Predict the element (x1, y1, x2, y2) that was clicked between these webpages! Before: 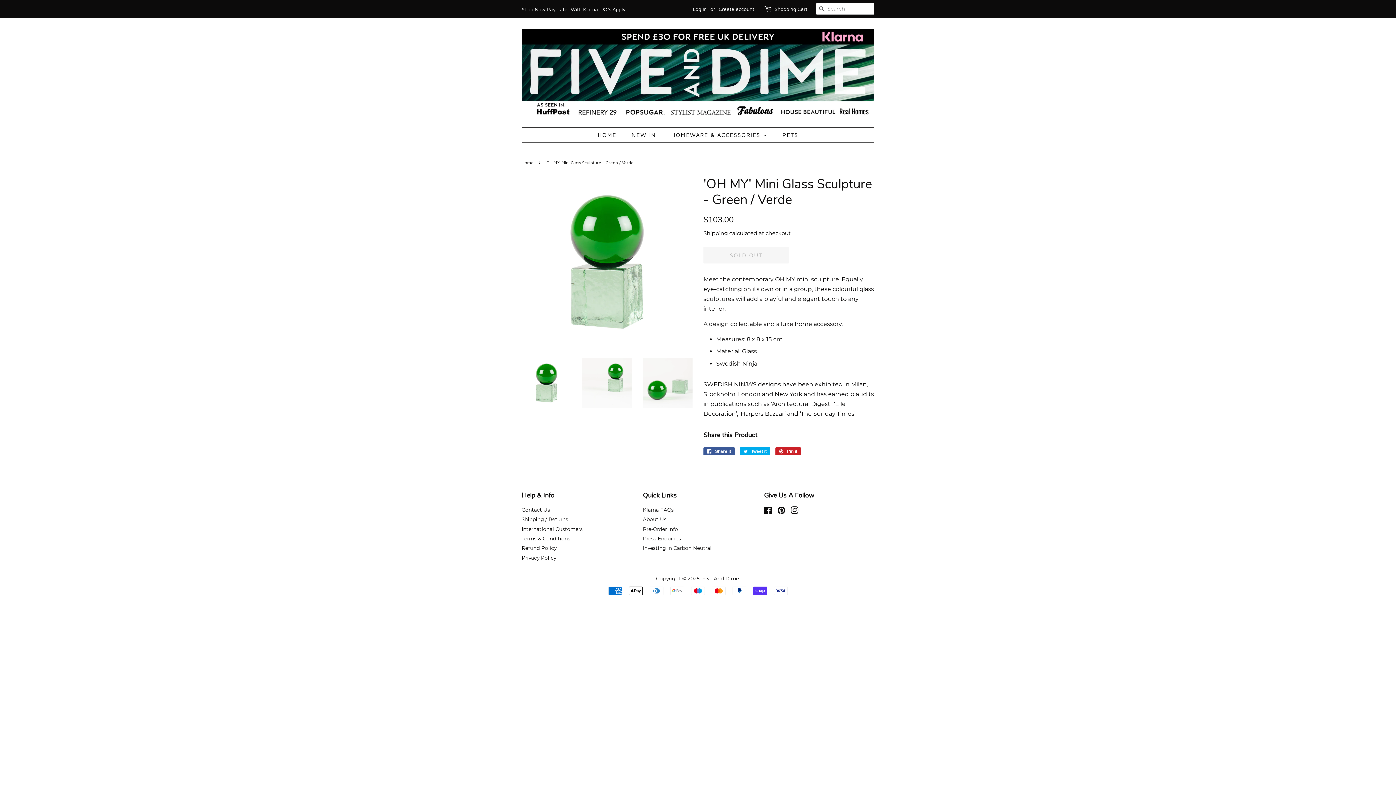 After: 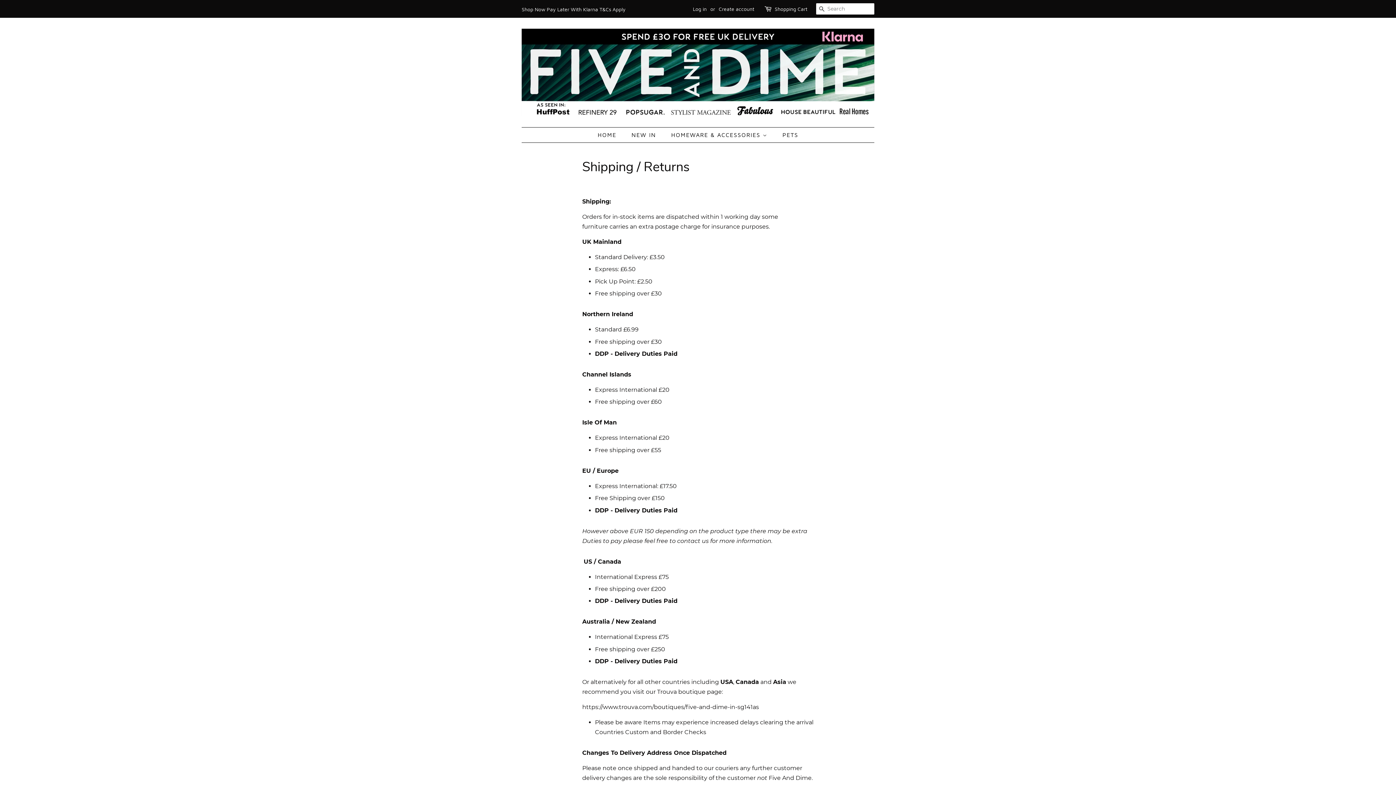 Action: label: Shipping / Returns bbox: (521, 516, 568, 522)